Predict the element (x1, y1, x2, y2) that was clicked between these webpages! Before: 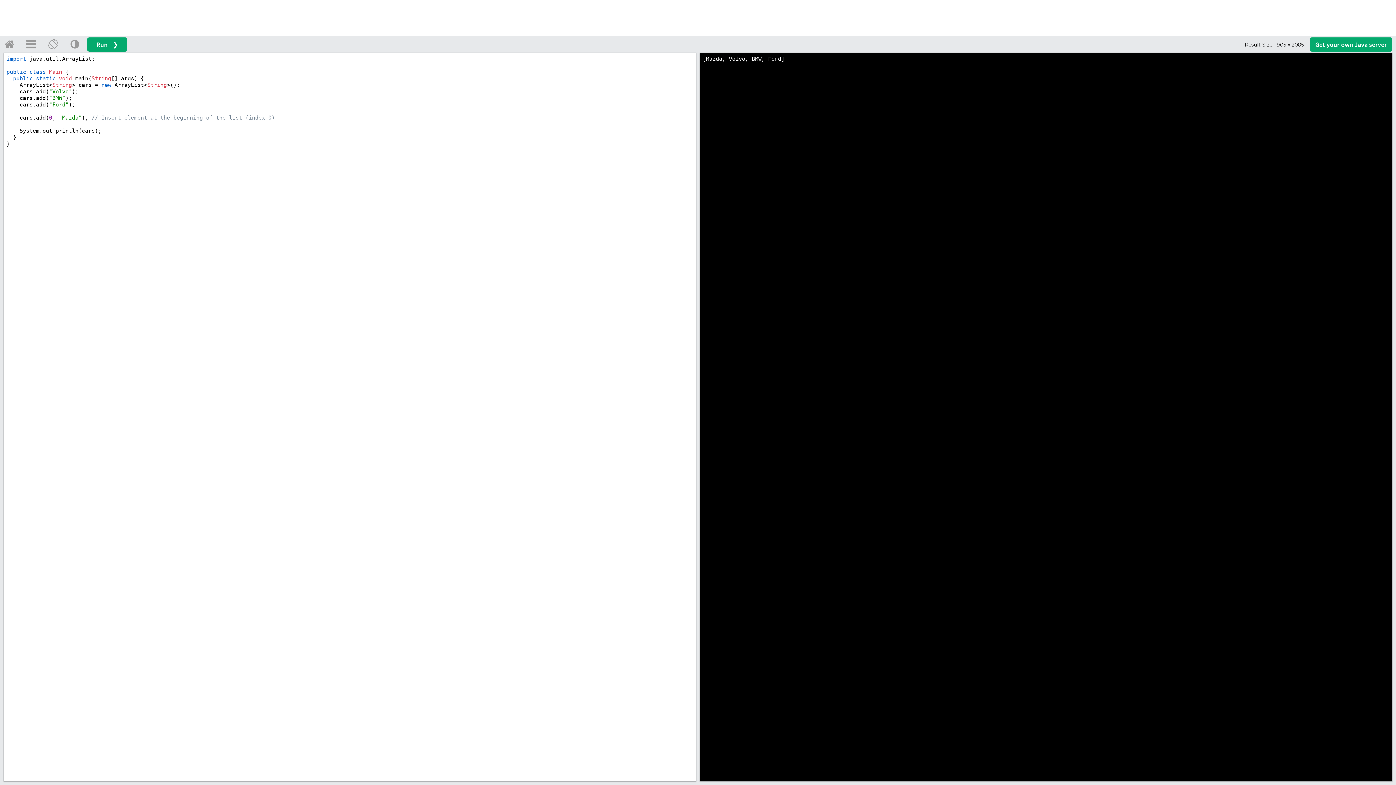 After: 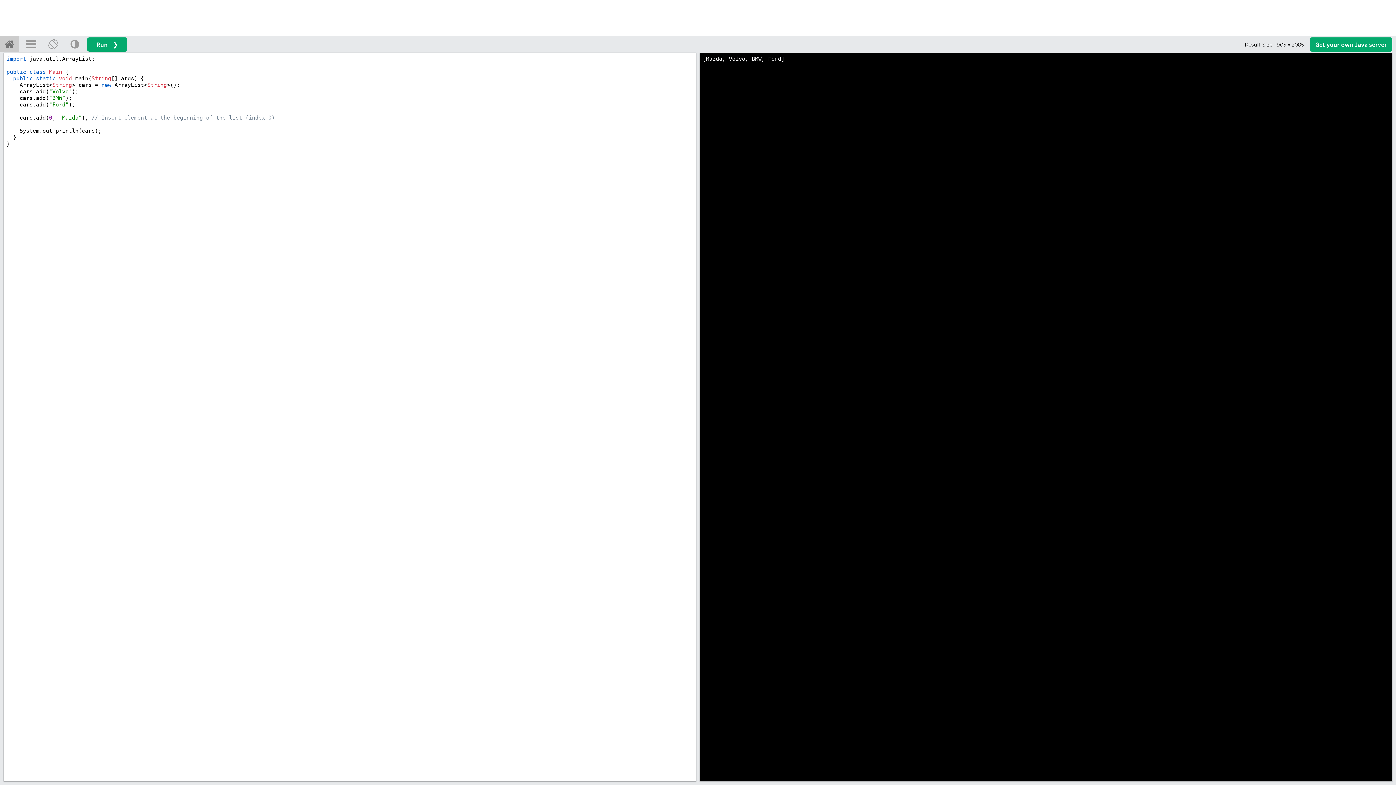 Action: bbox: (0, 35, 18, 52)